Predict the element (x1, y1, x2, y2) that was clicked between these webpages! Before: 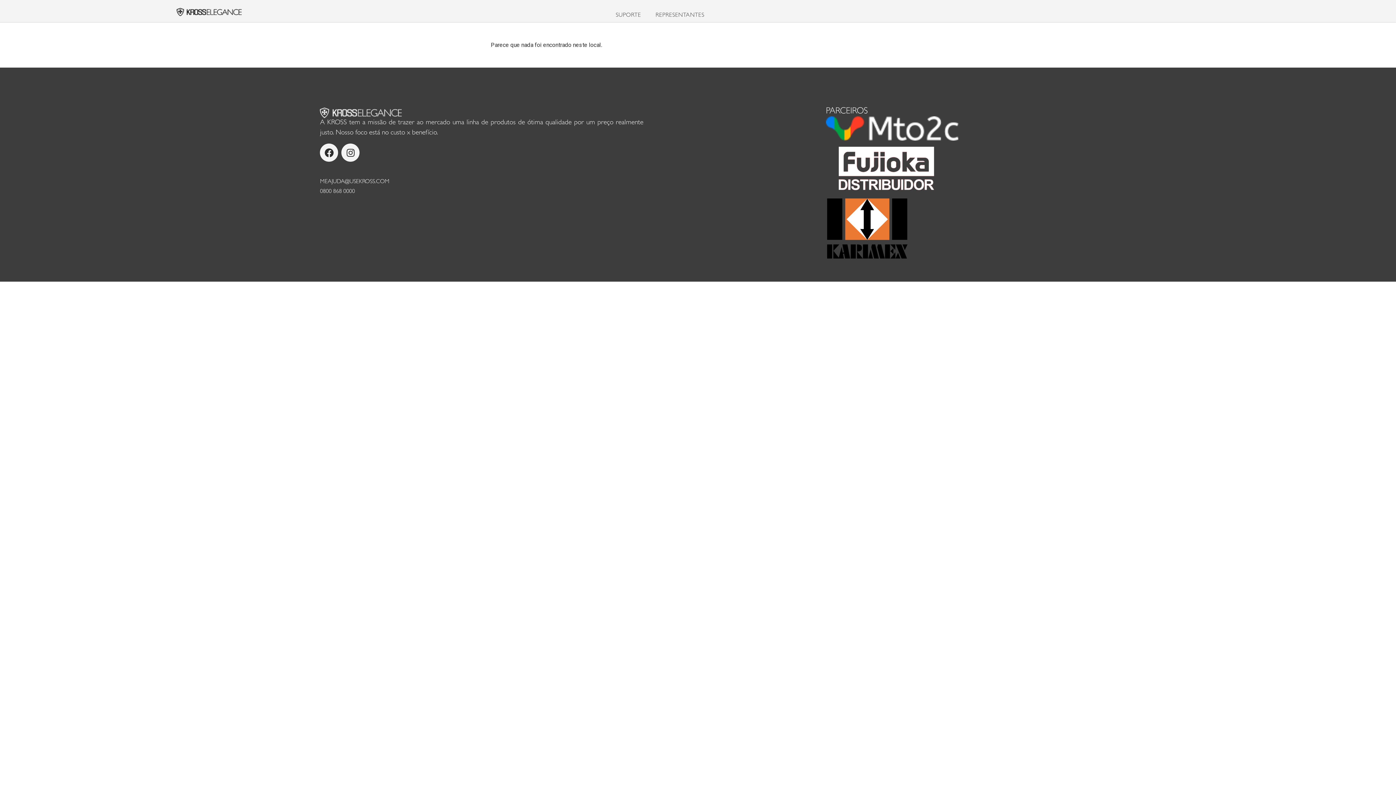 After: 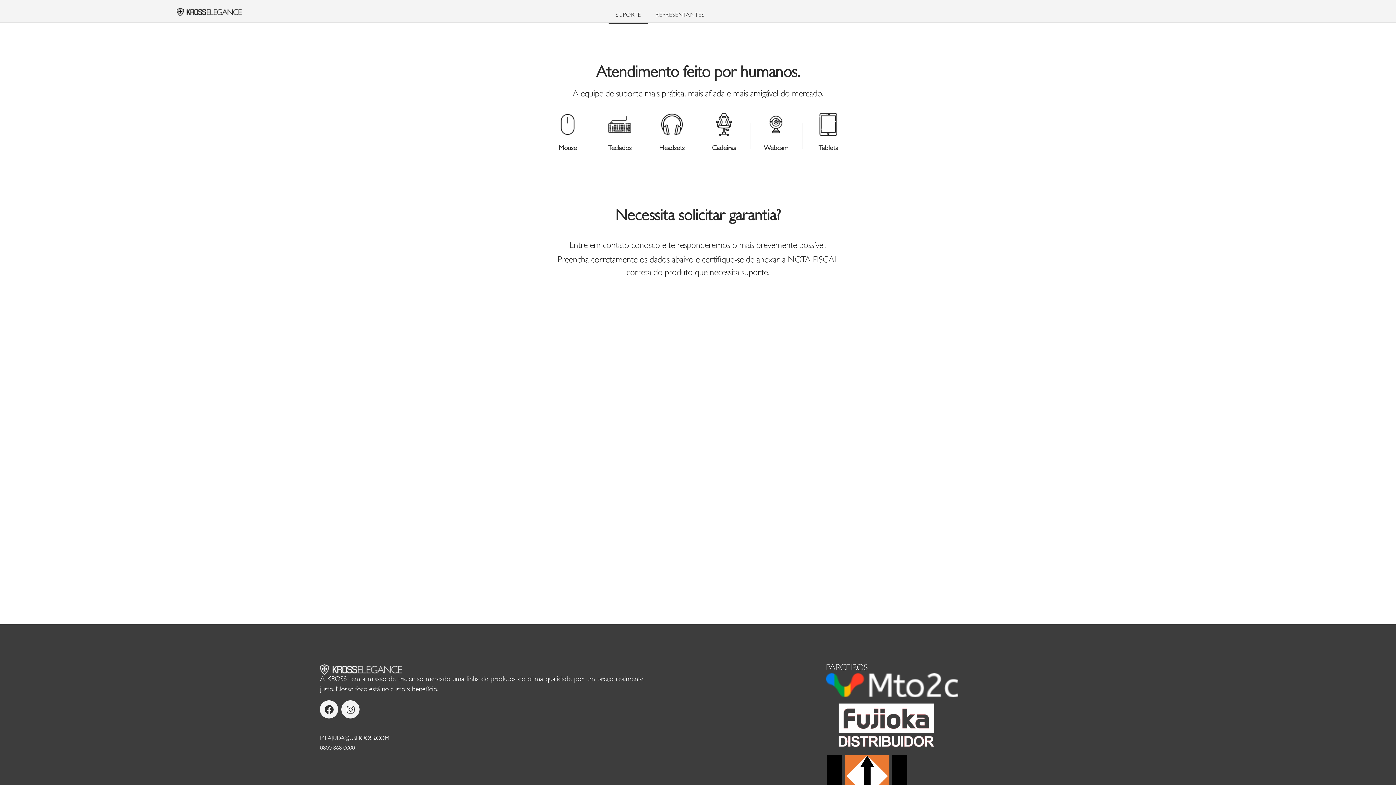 Action: bbox: (608, 7, 648, 24) label: SUPORTE